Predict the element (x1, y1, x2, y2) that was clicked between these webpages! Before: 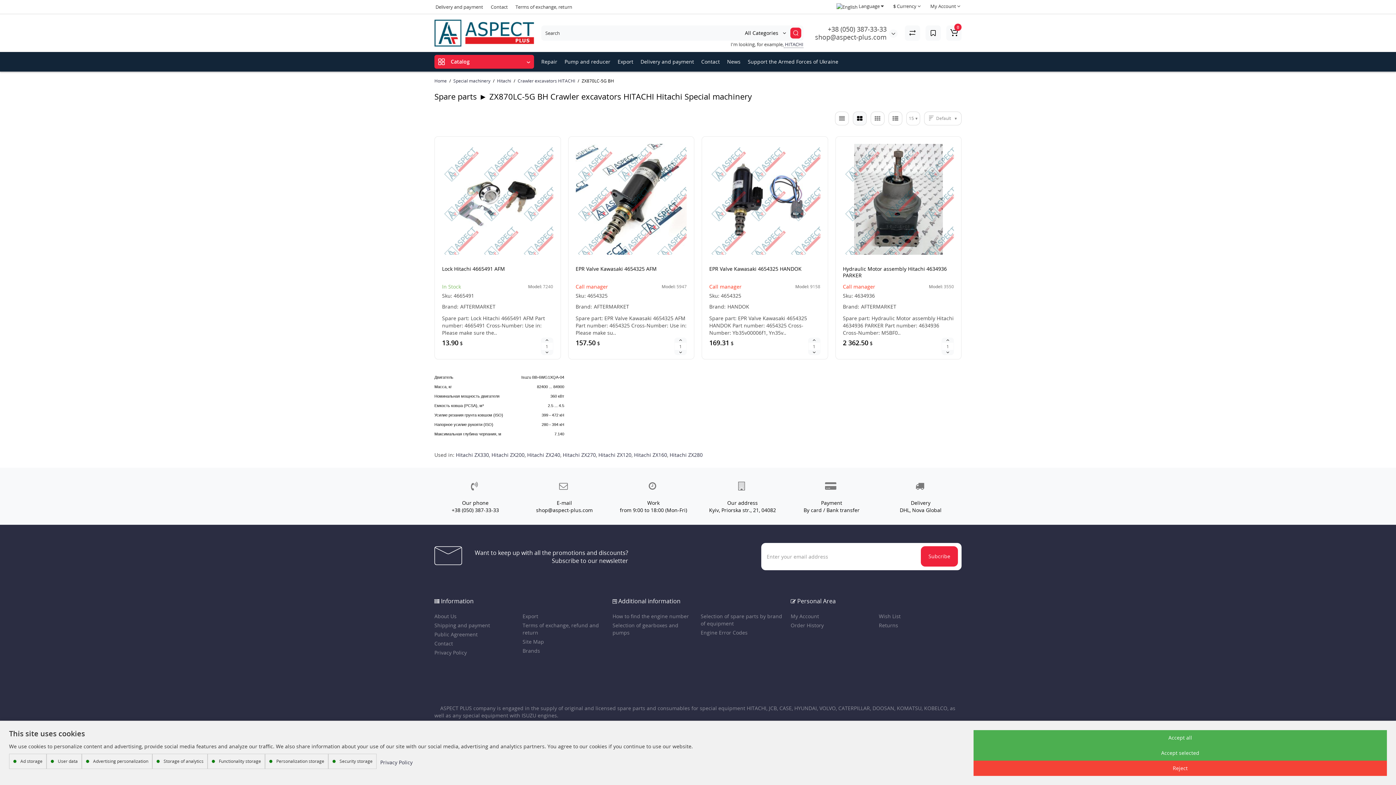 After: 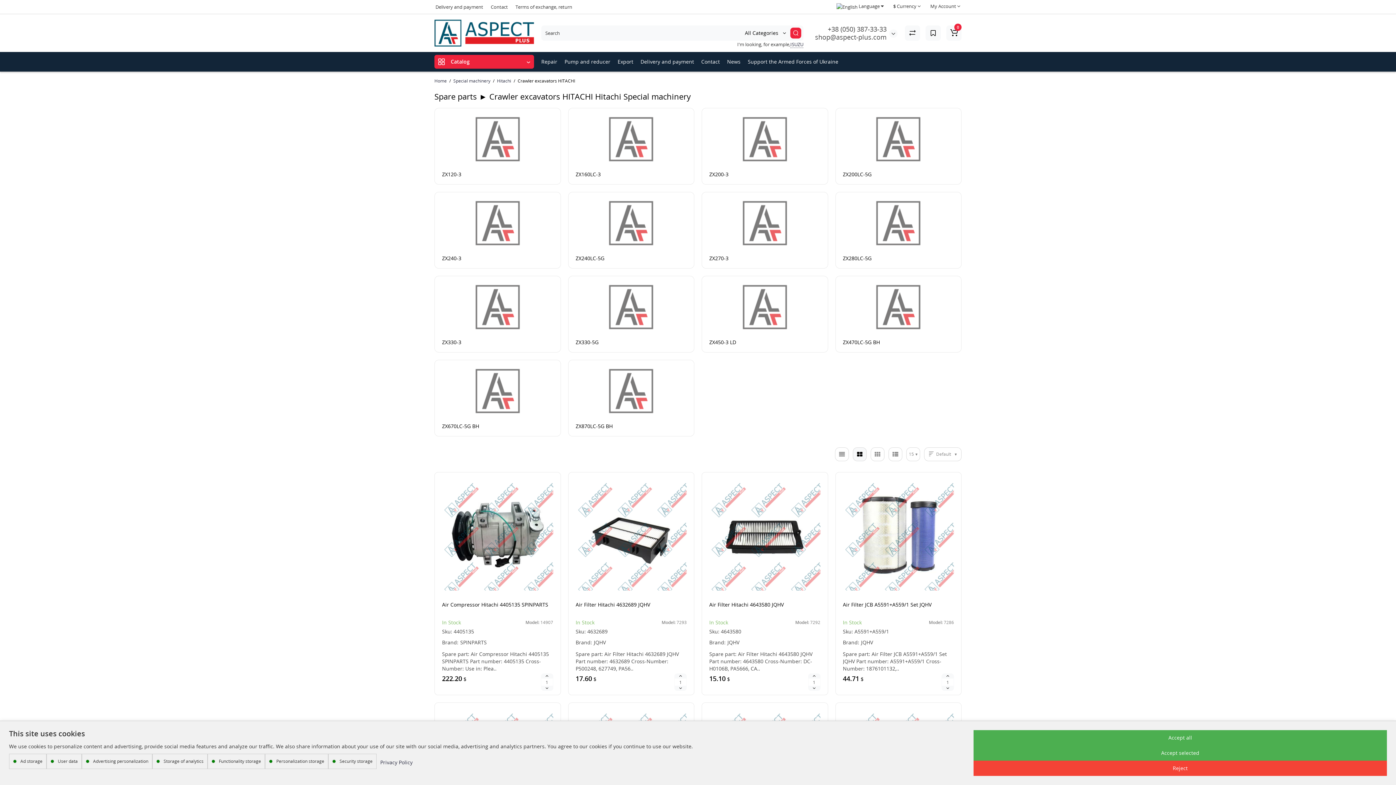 Action: bbox: (517, 77, 575, 83) label: Сrawler excavators HITACHI